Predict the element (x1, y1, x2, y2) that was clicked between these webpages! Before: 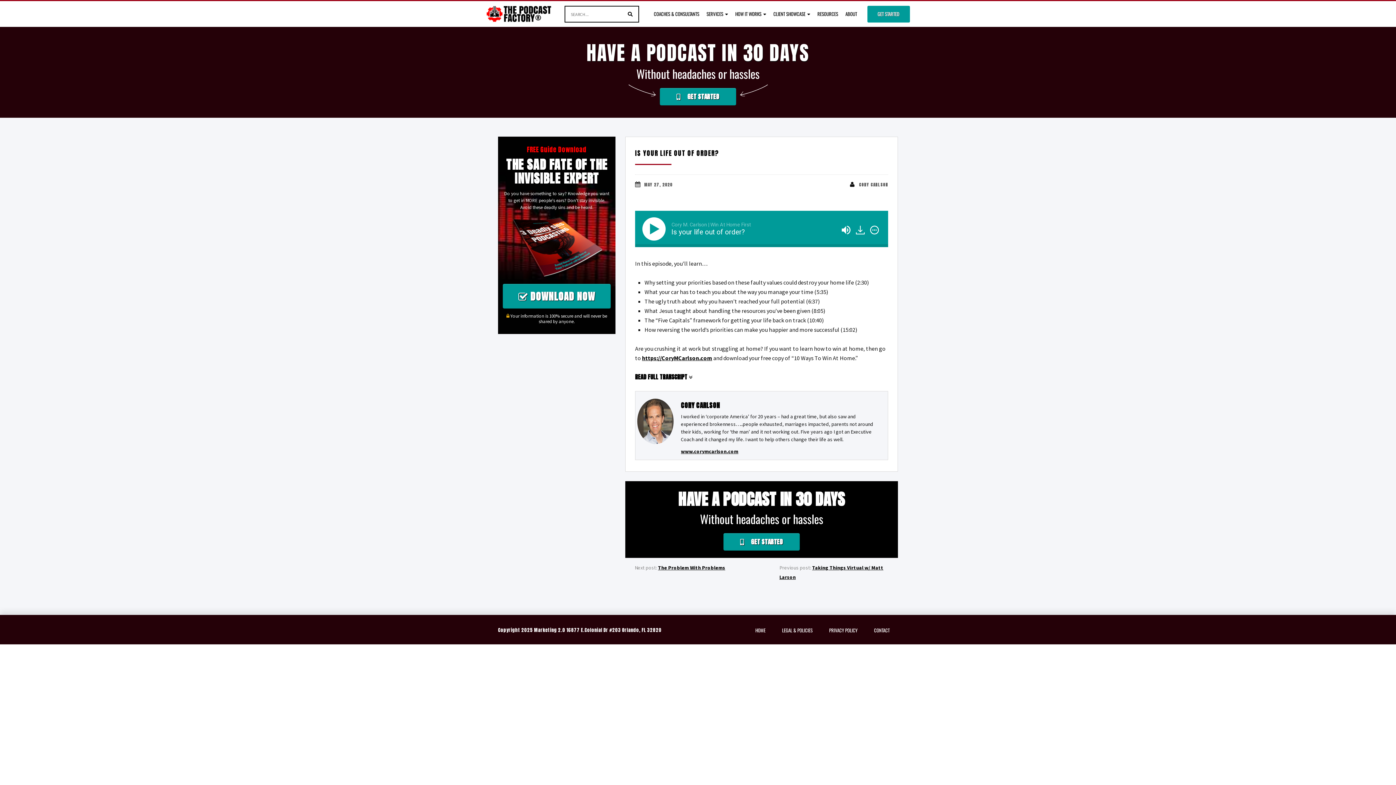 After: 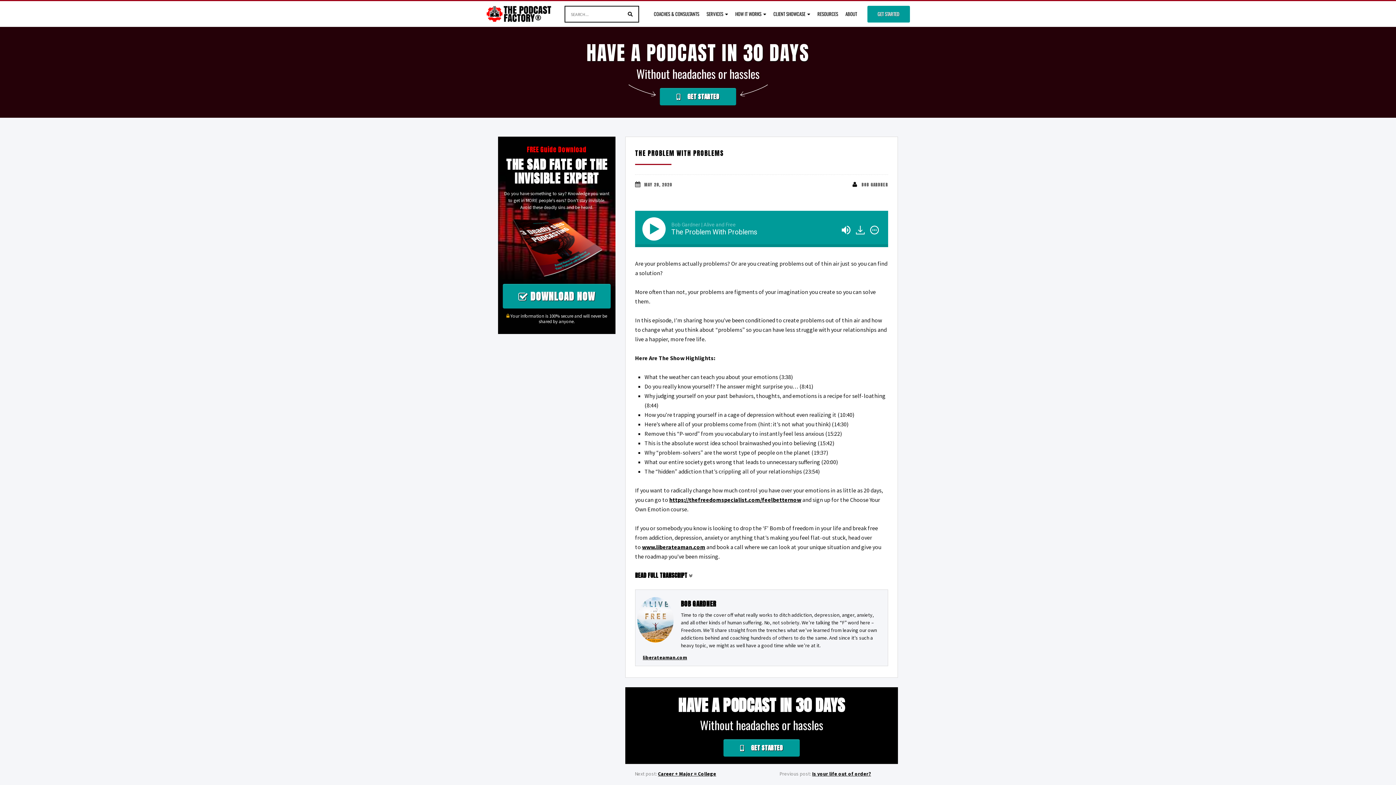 Action: bbox: (658, 564, 725, 571) label: The Problem With Problems